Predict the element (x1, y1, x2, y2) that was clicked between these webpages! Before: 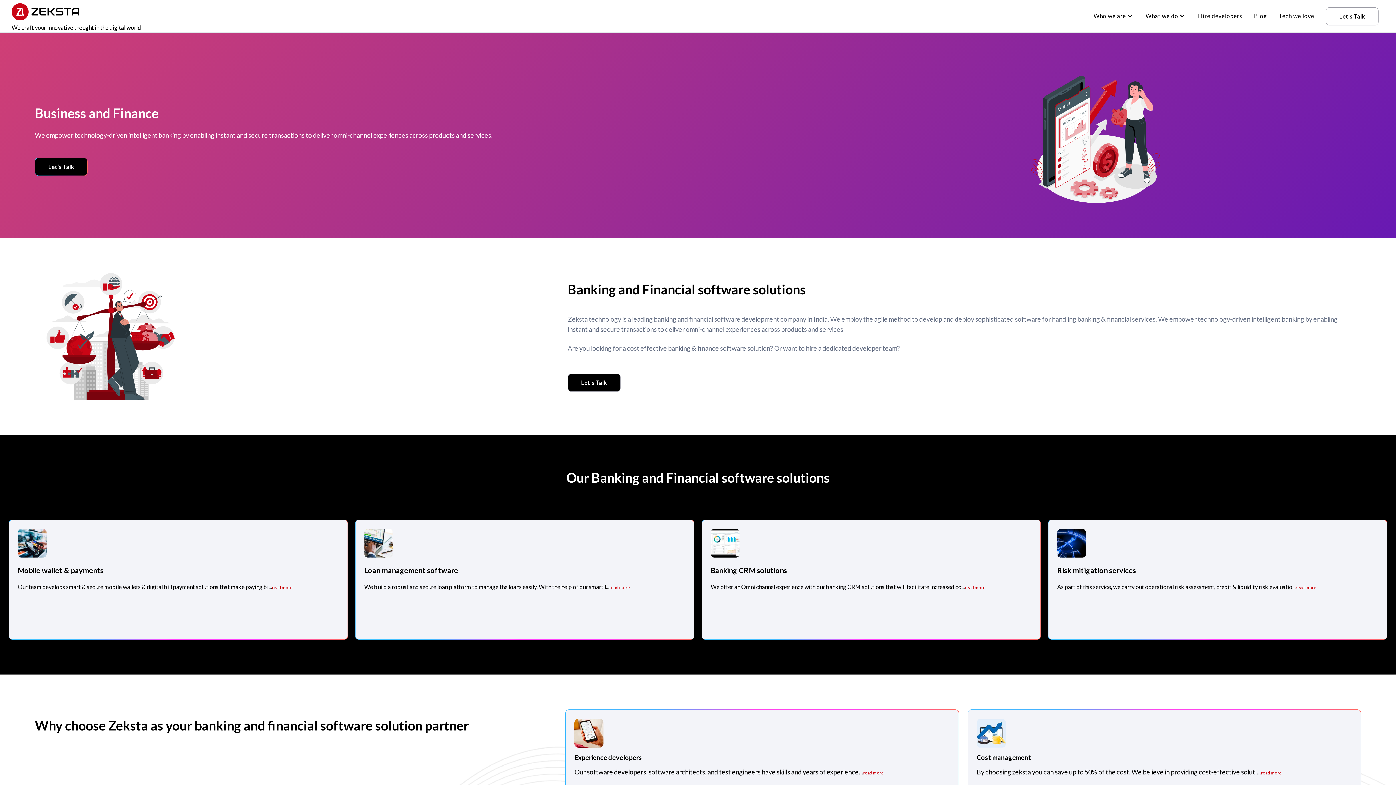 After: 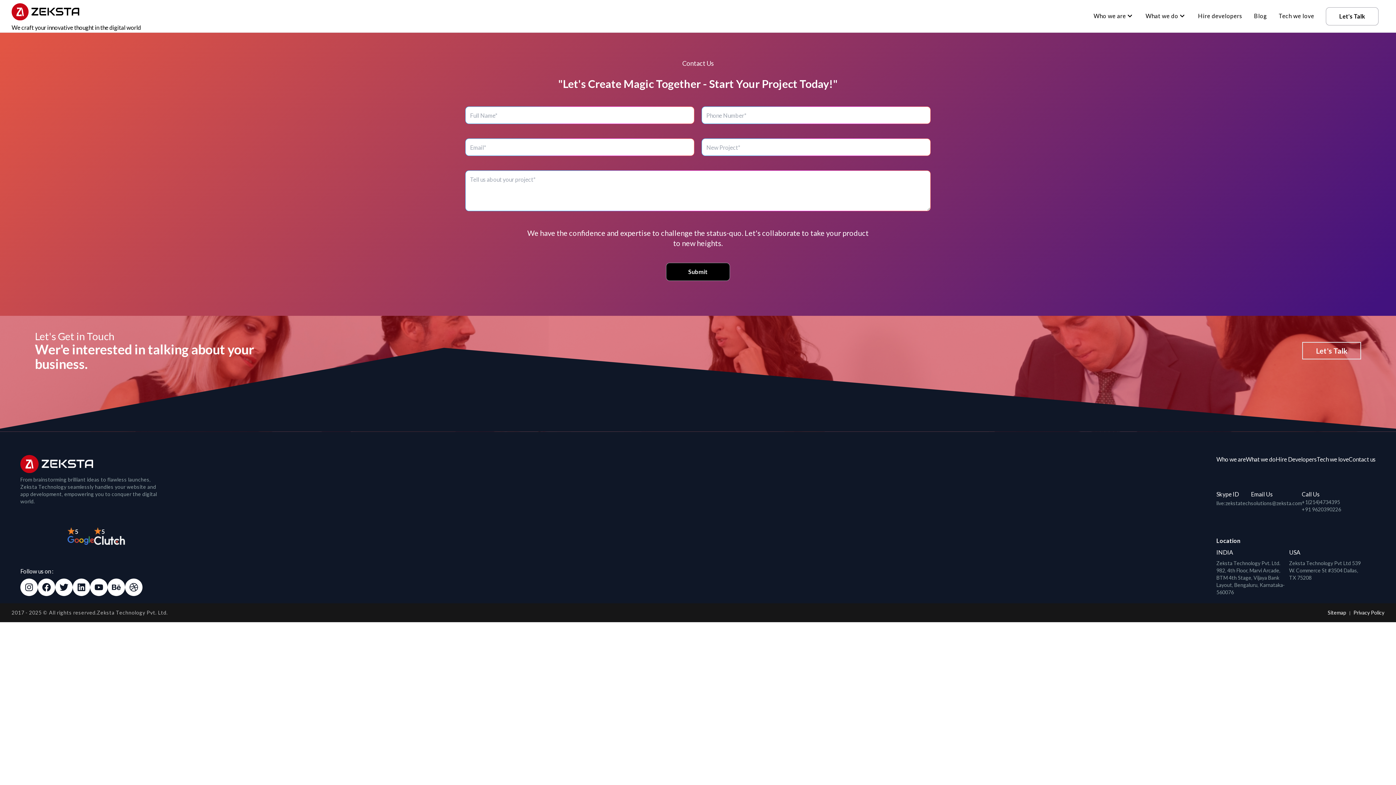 Action: bbox: (34, 157, 87, 175) label: Let’s Talk